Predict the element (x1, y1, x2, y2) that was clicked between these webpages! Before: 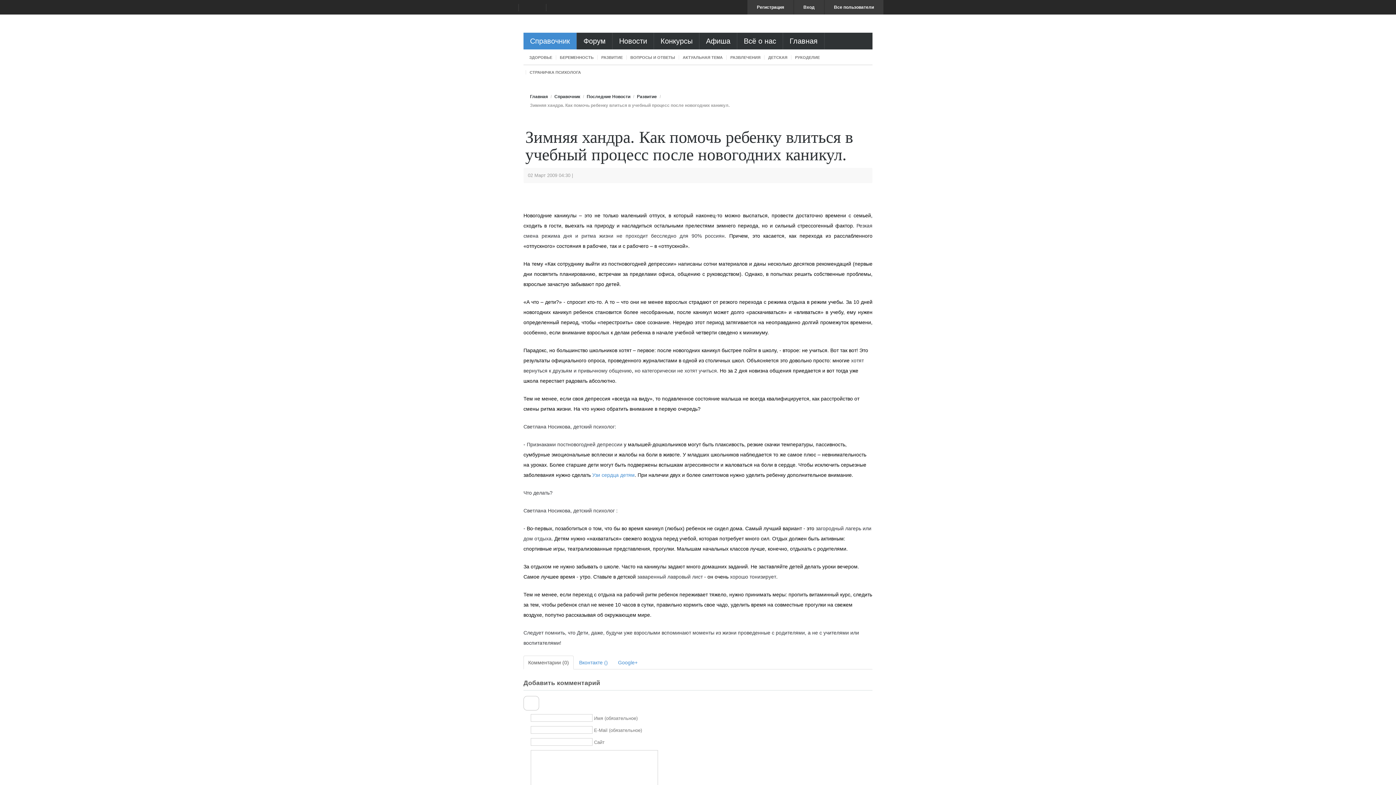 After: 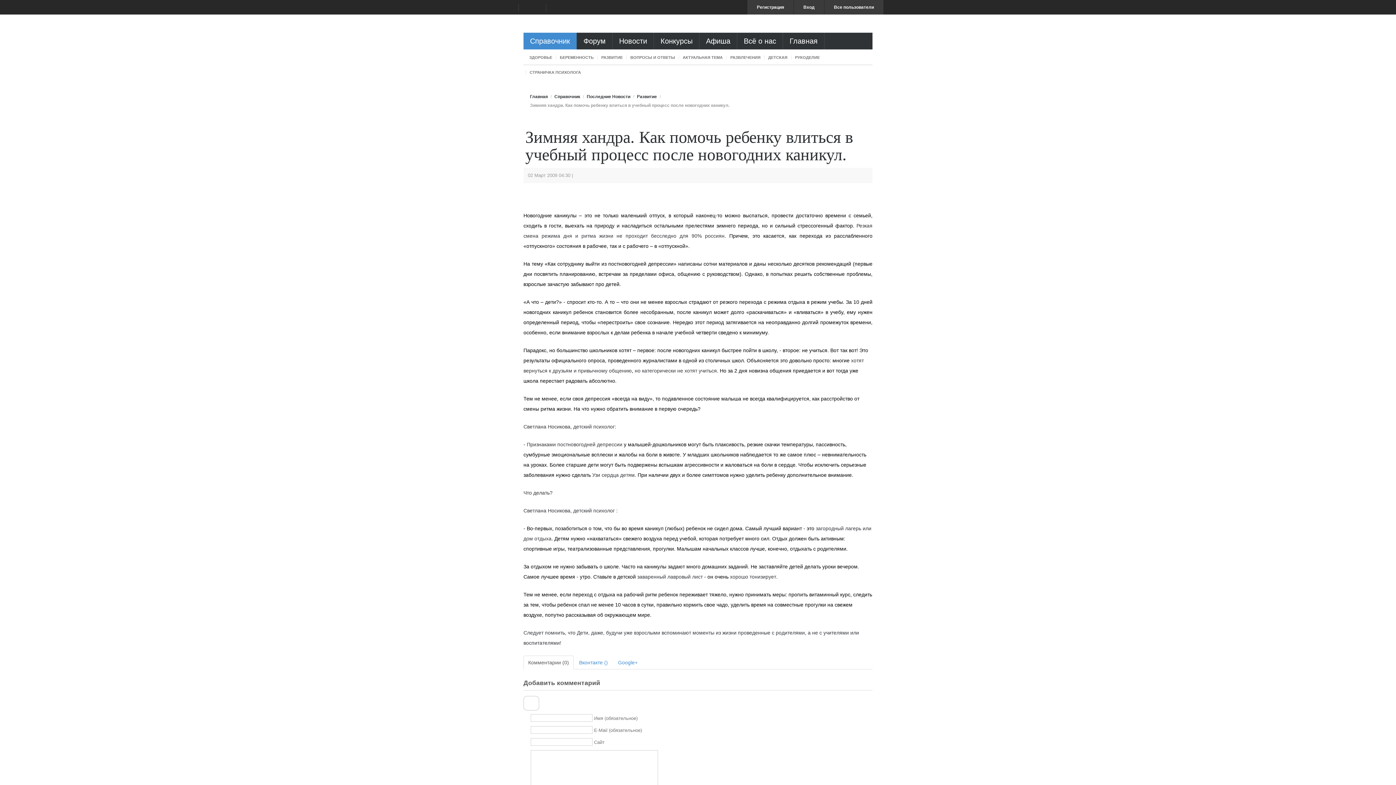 Action: bbox: (592, 472, 634, 478) label: Узи сердца детям